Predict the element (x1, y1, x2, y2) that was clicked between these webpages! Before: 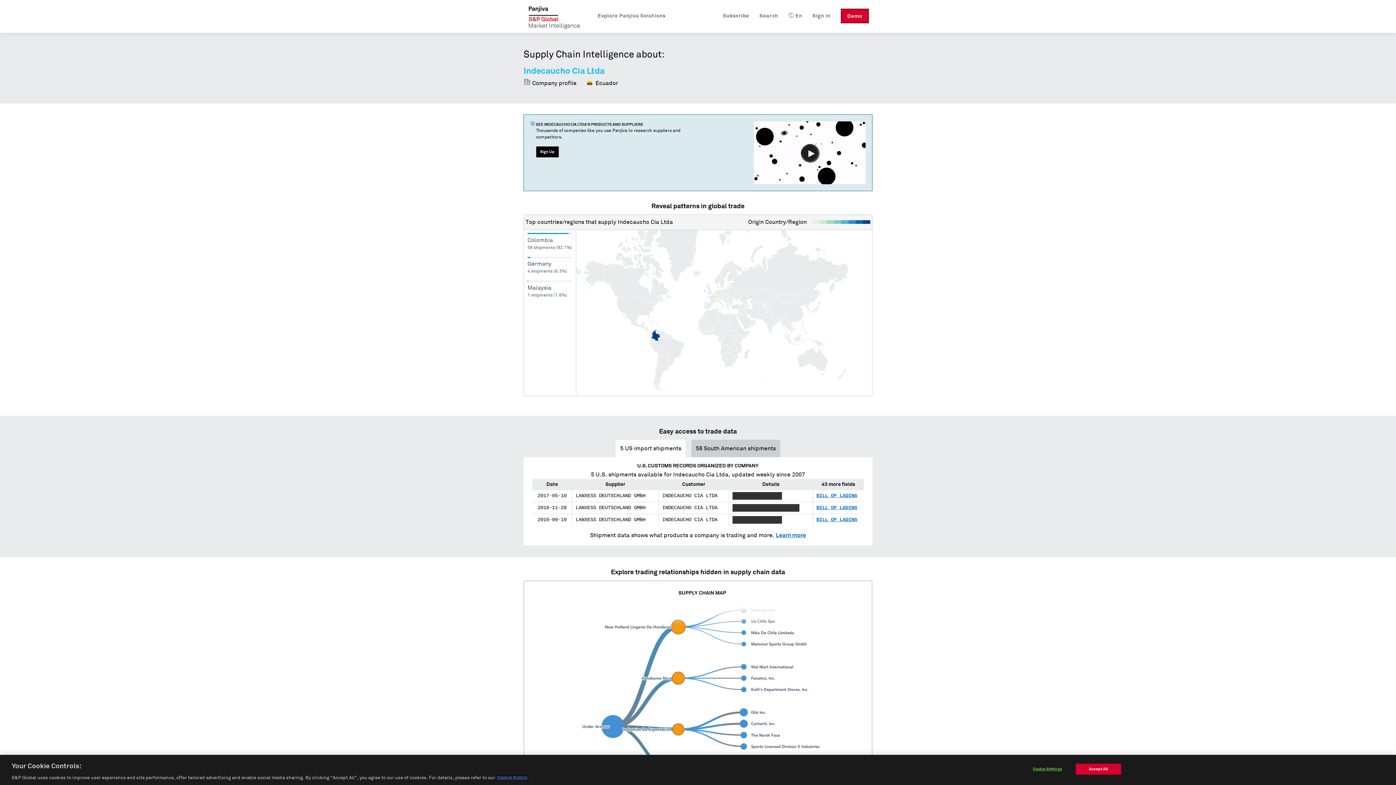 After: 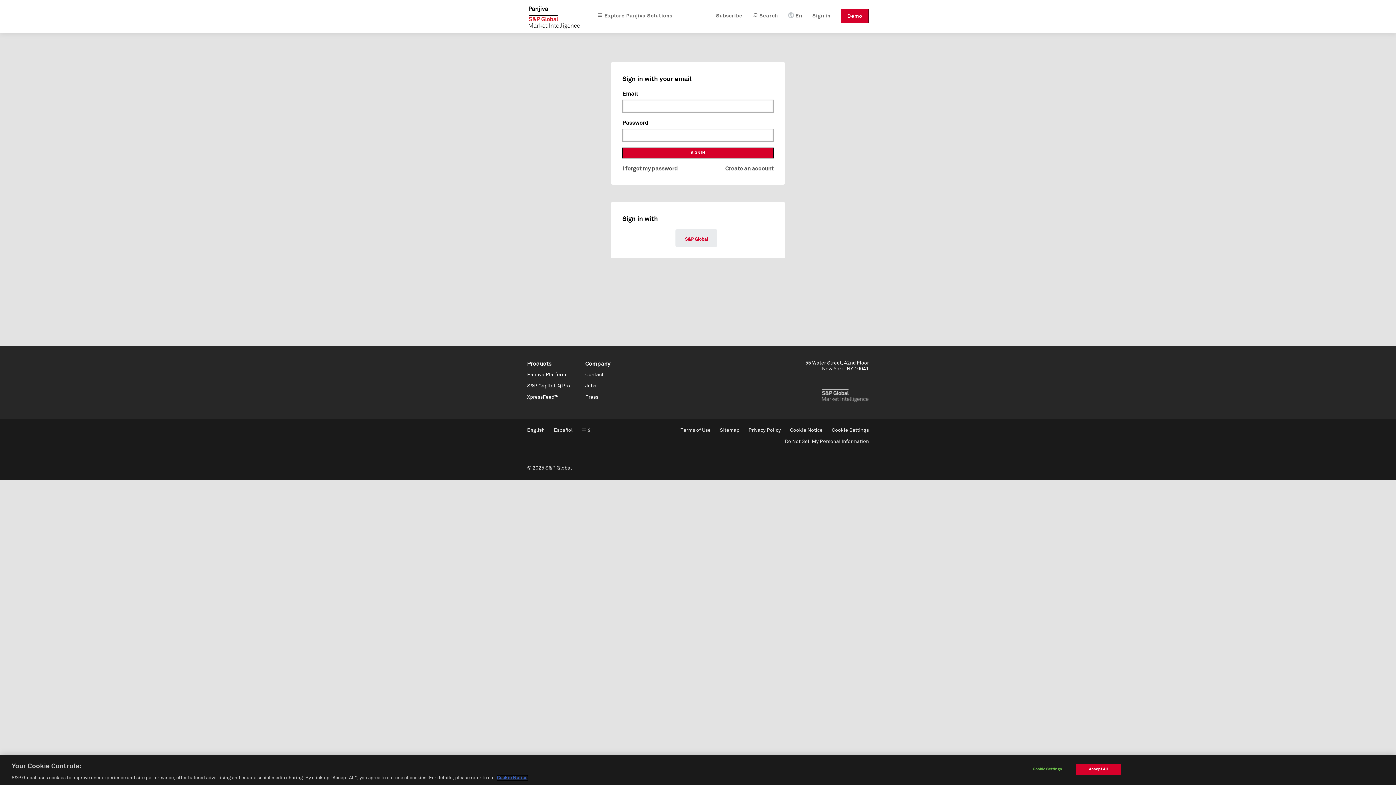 Action: label: Sign in bbox: (812, 8, 830, 23)